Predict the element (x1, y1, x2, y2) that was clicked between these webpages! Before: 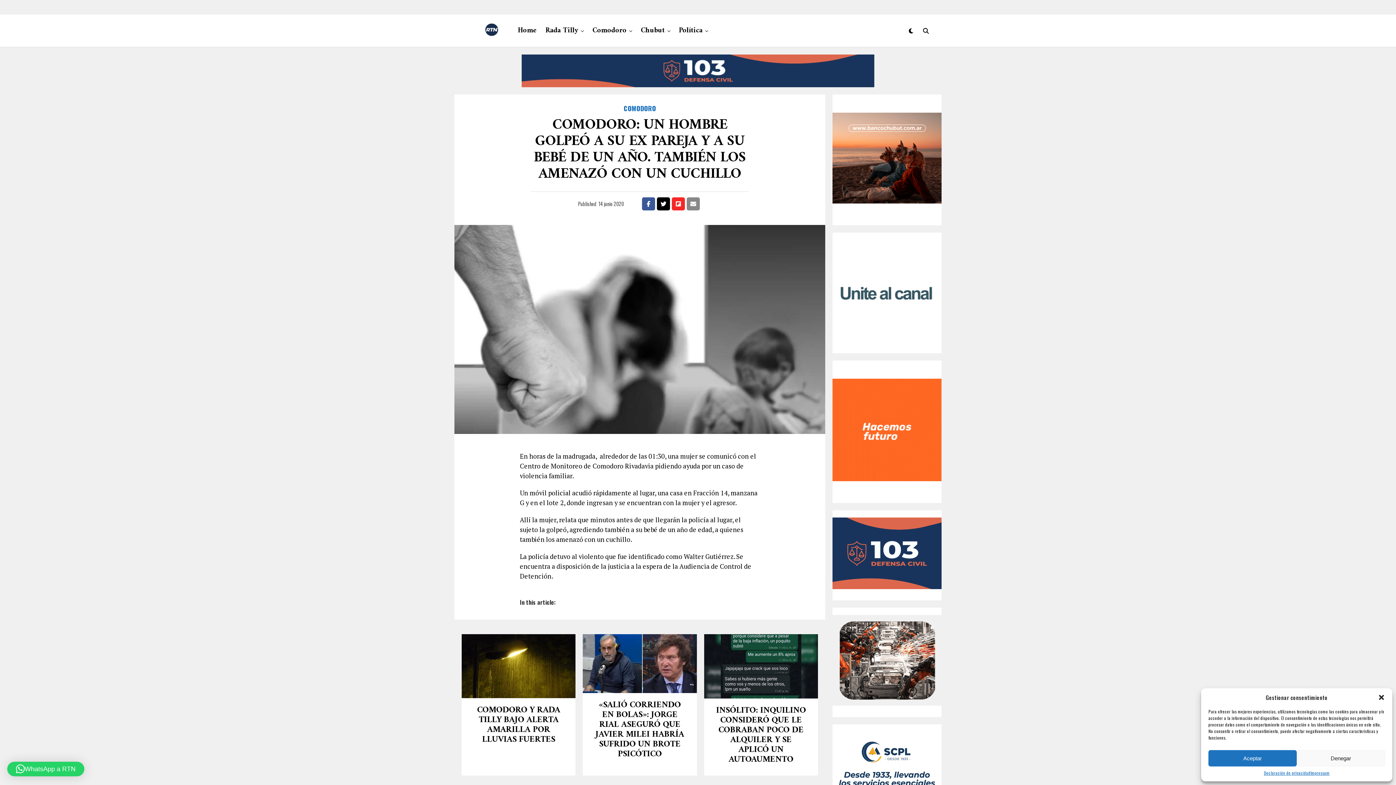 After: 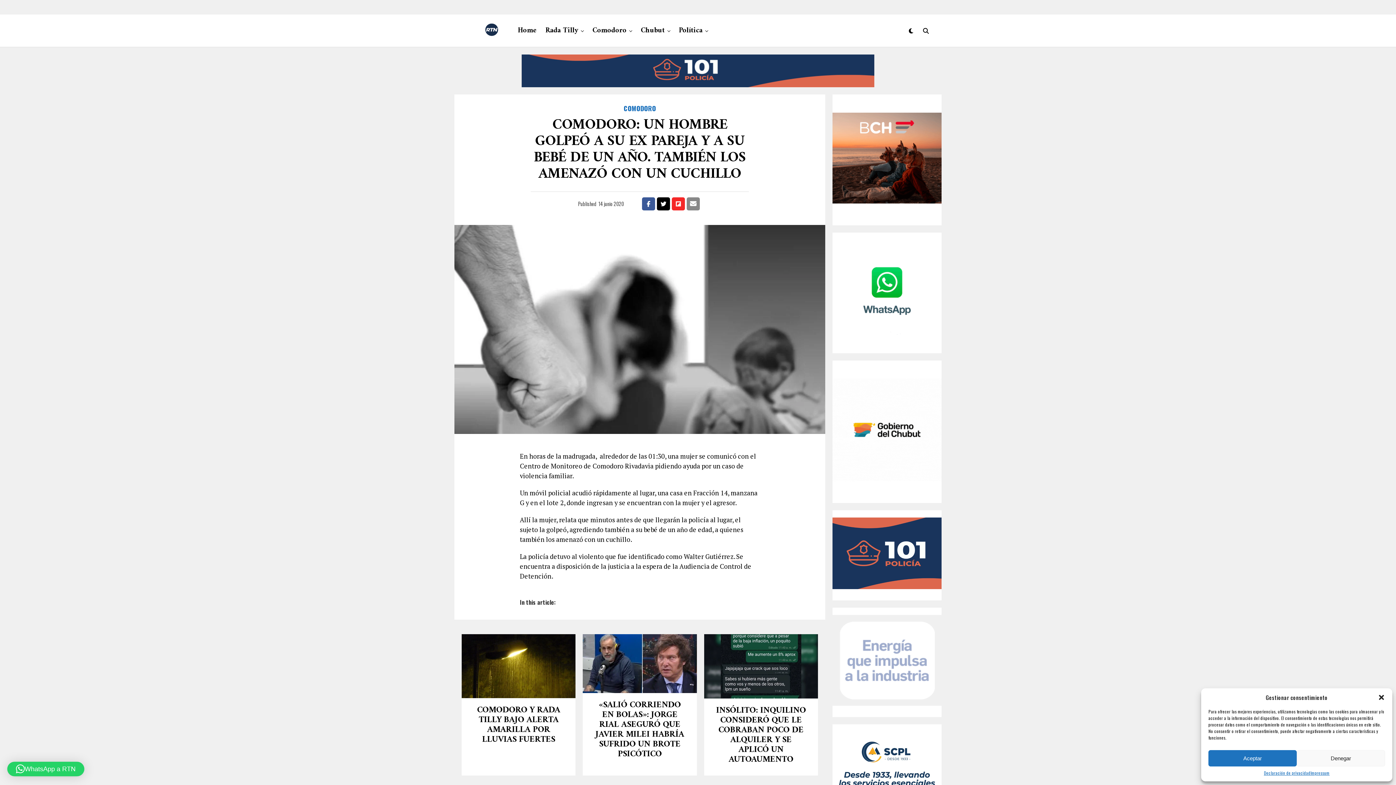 Action: bbox: (686, 197, 700, 210)